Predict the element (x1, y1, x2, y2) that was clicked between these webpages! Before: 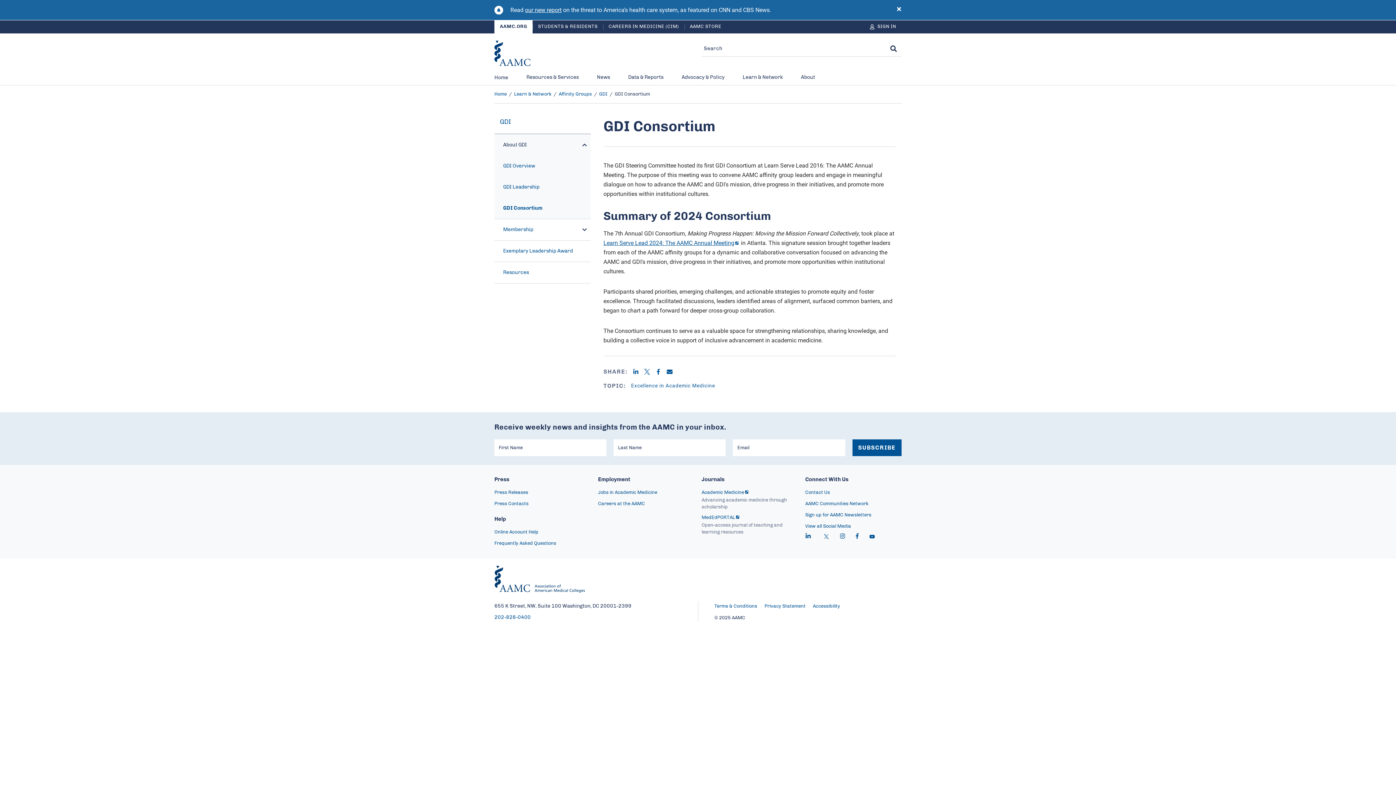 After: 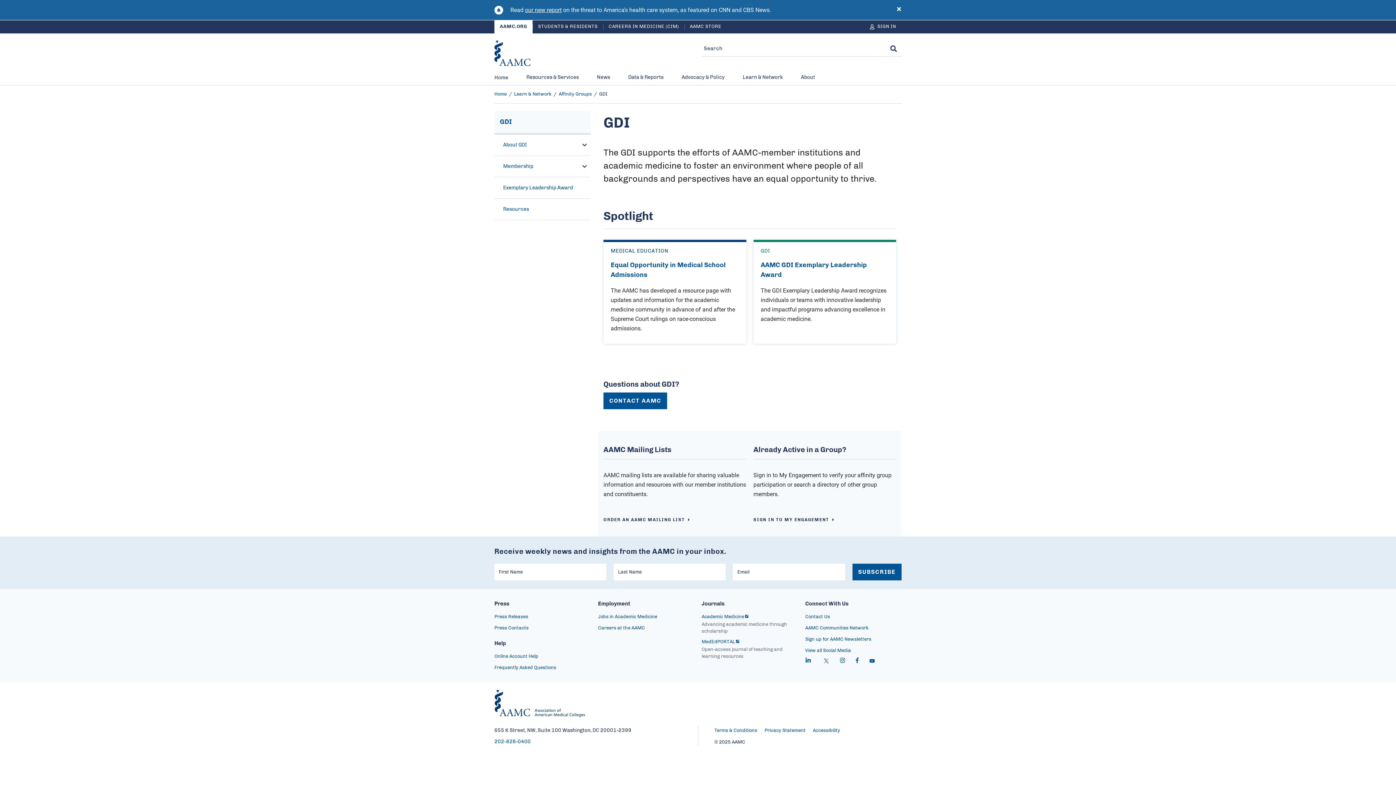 Action: label: GDI bbox: (599, 92, 607, 96)